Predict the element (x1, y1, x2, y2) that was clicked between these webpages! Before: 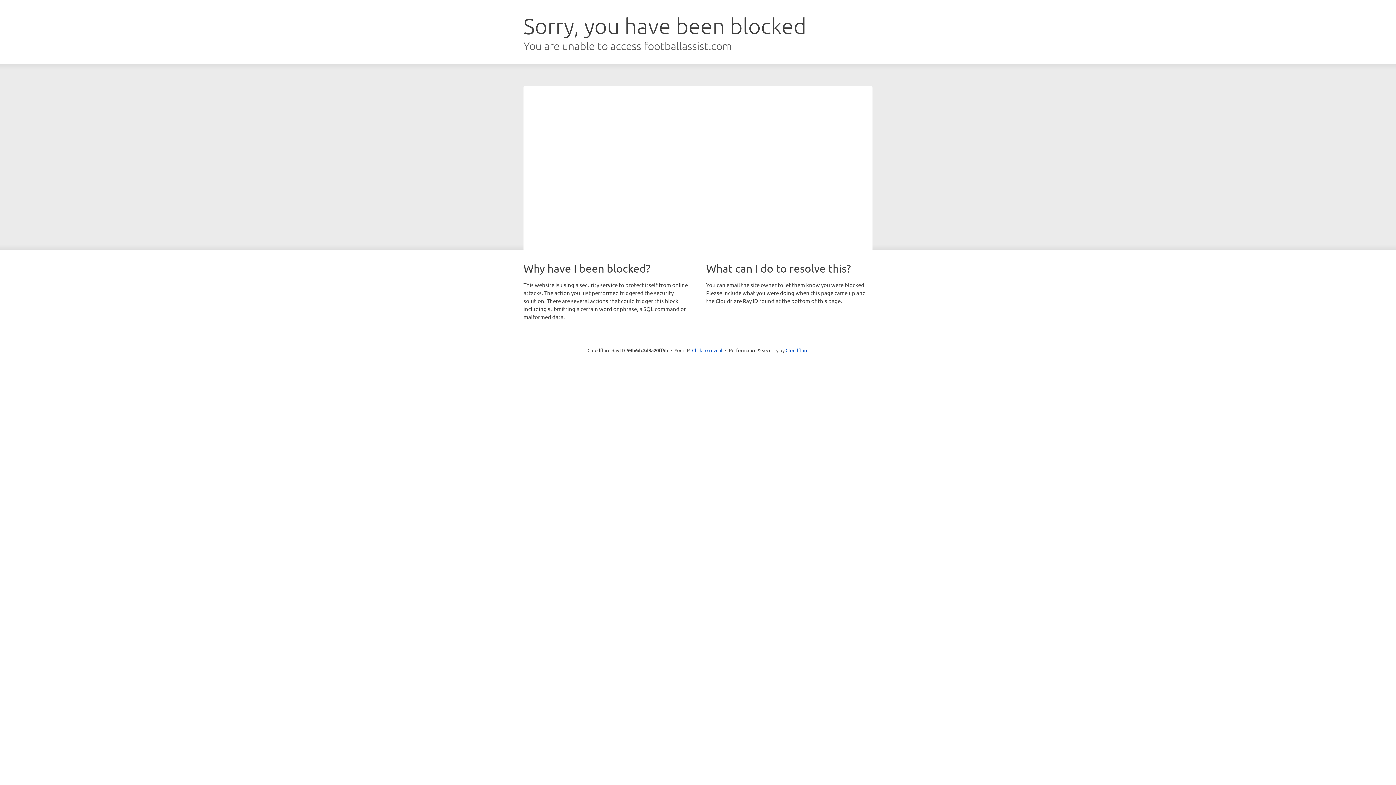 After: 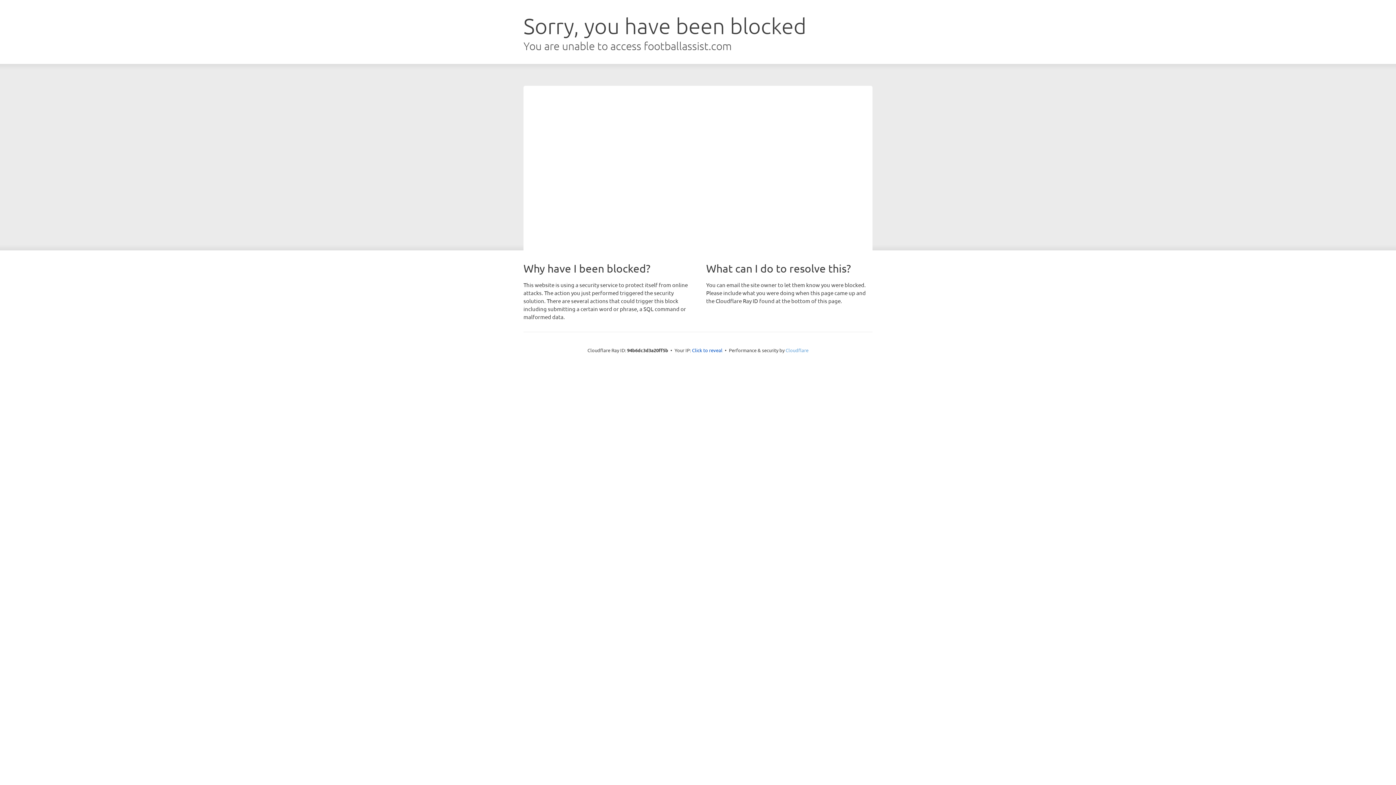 Action: label: Cloudflare bbox: (785, 347, 808, 353)